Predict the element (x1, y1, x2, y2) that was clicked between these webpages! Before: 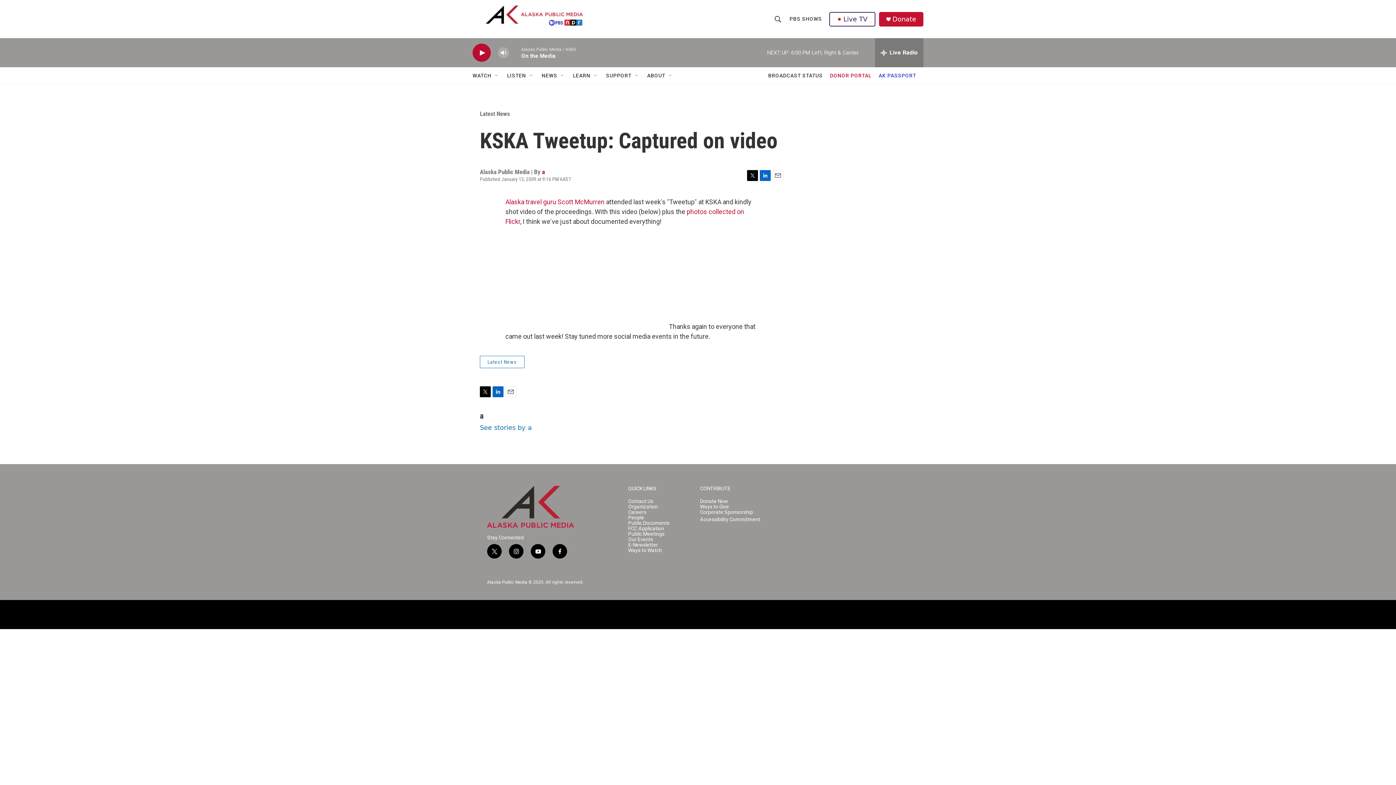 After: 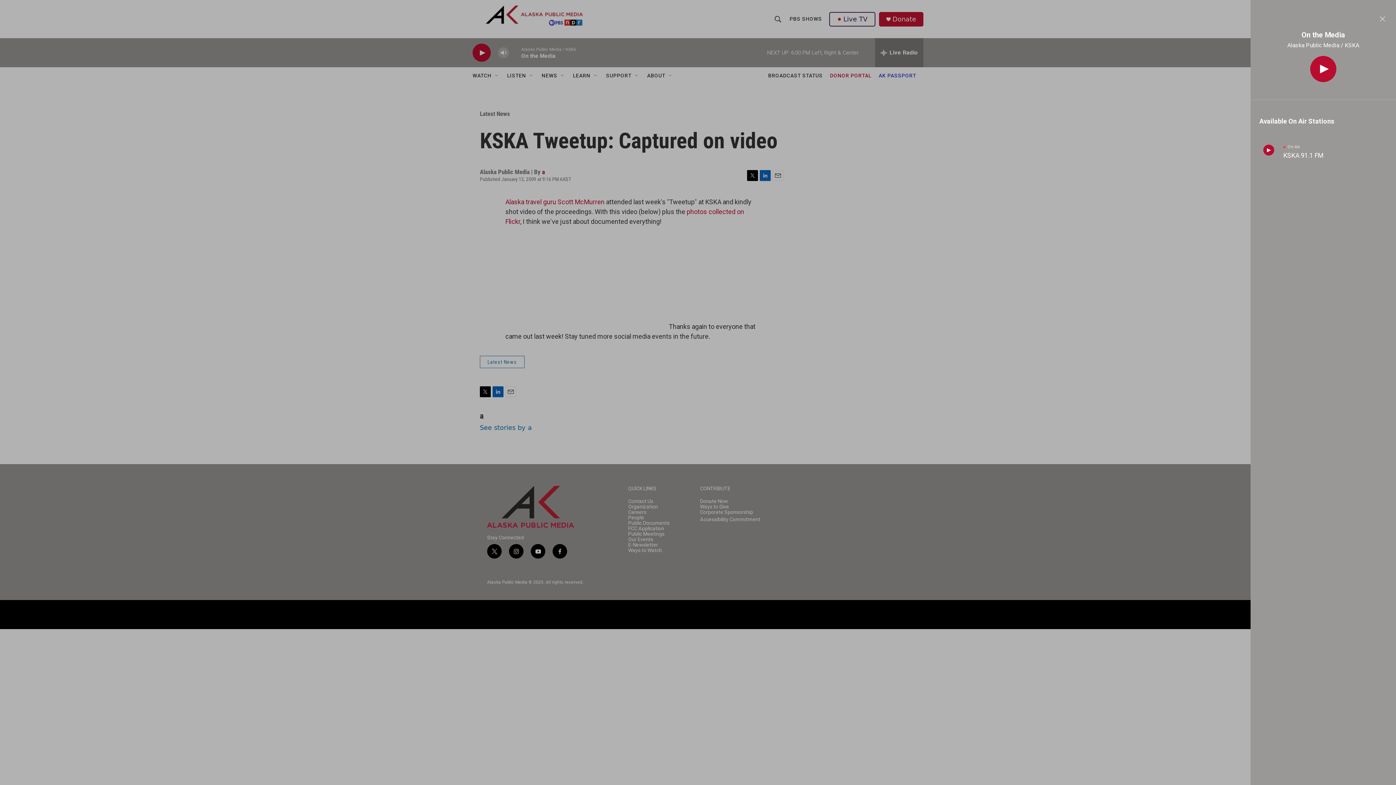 Action: bbox: (875, 38, 923, 67) label: all streams